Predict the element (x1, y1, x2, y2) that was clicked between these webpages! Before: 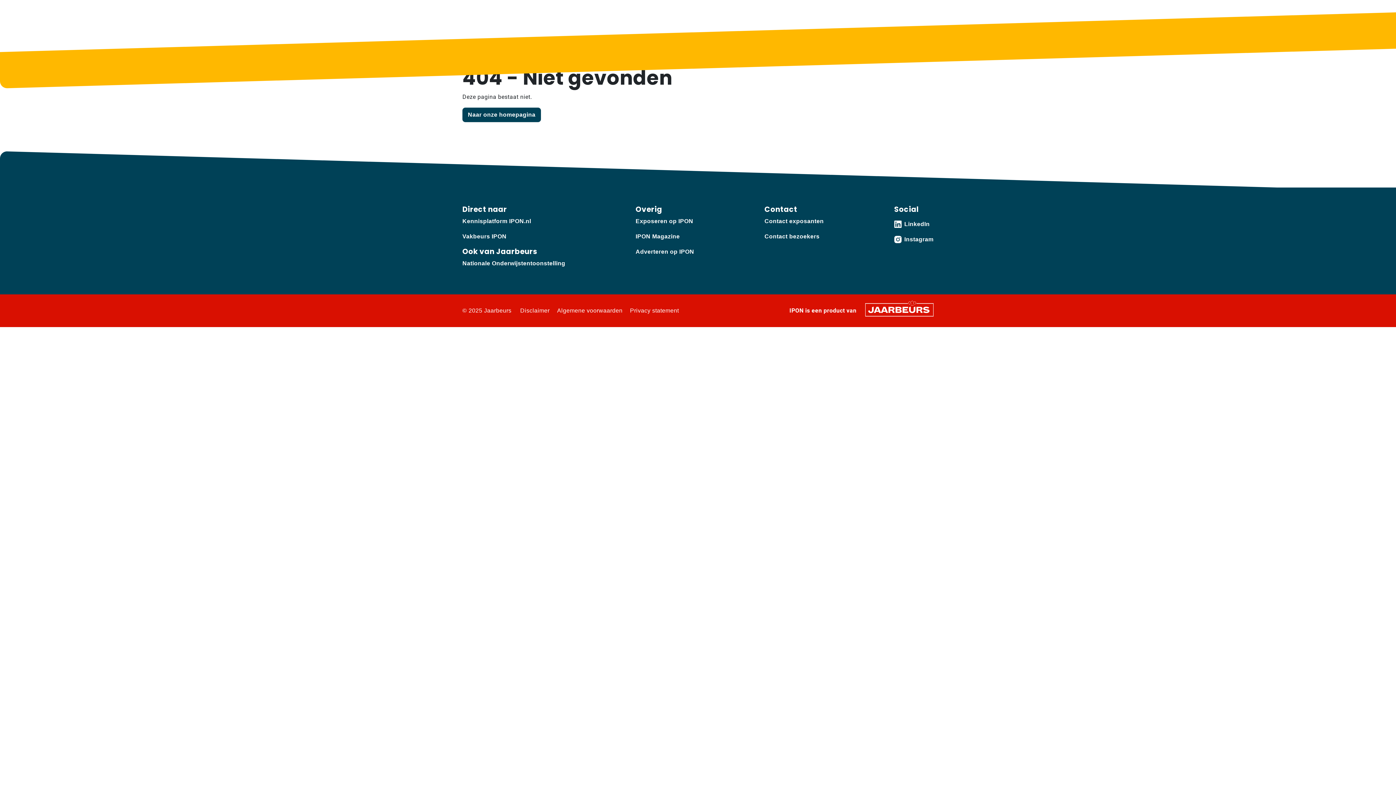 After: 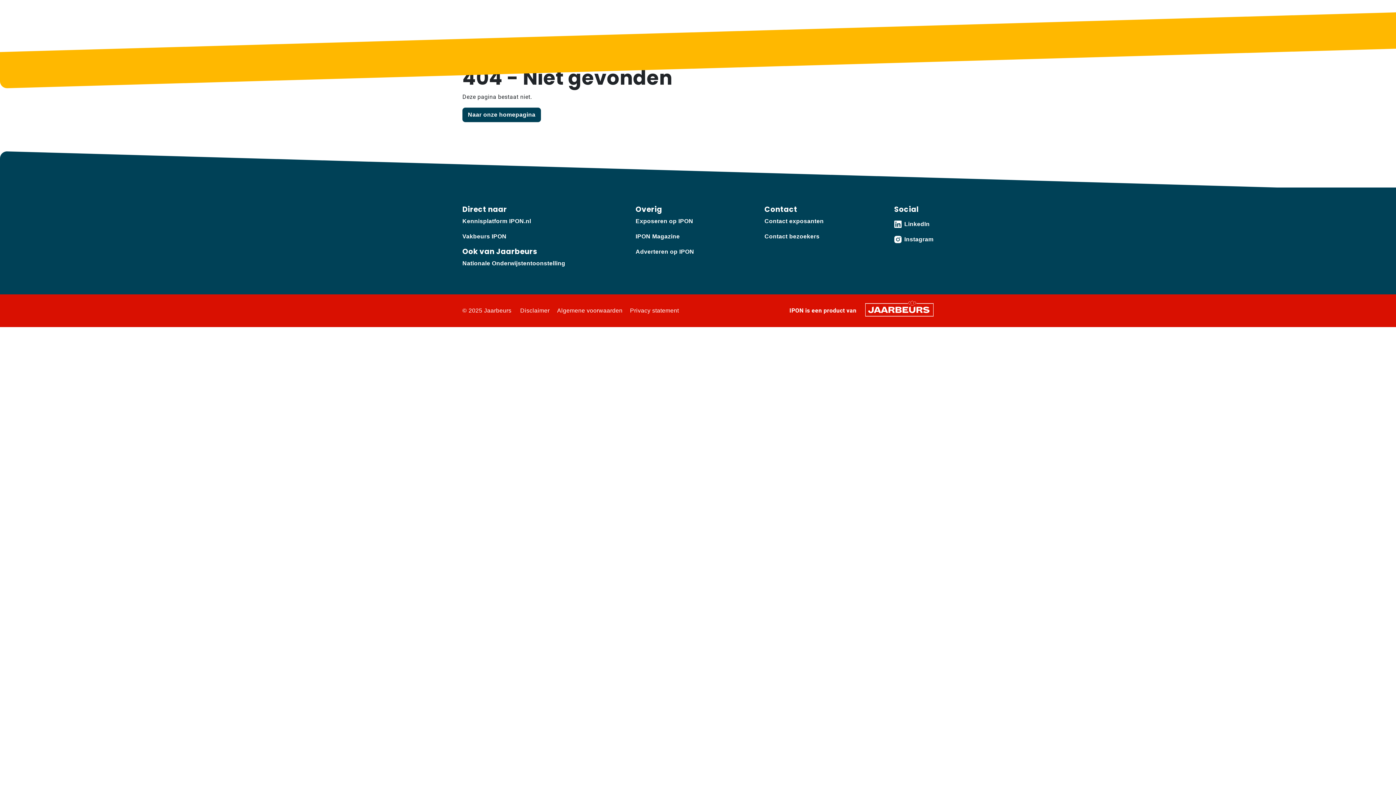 Action: label: Privacy statement bbox: (630, 307, 679, 313)